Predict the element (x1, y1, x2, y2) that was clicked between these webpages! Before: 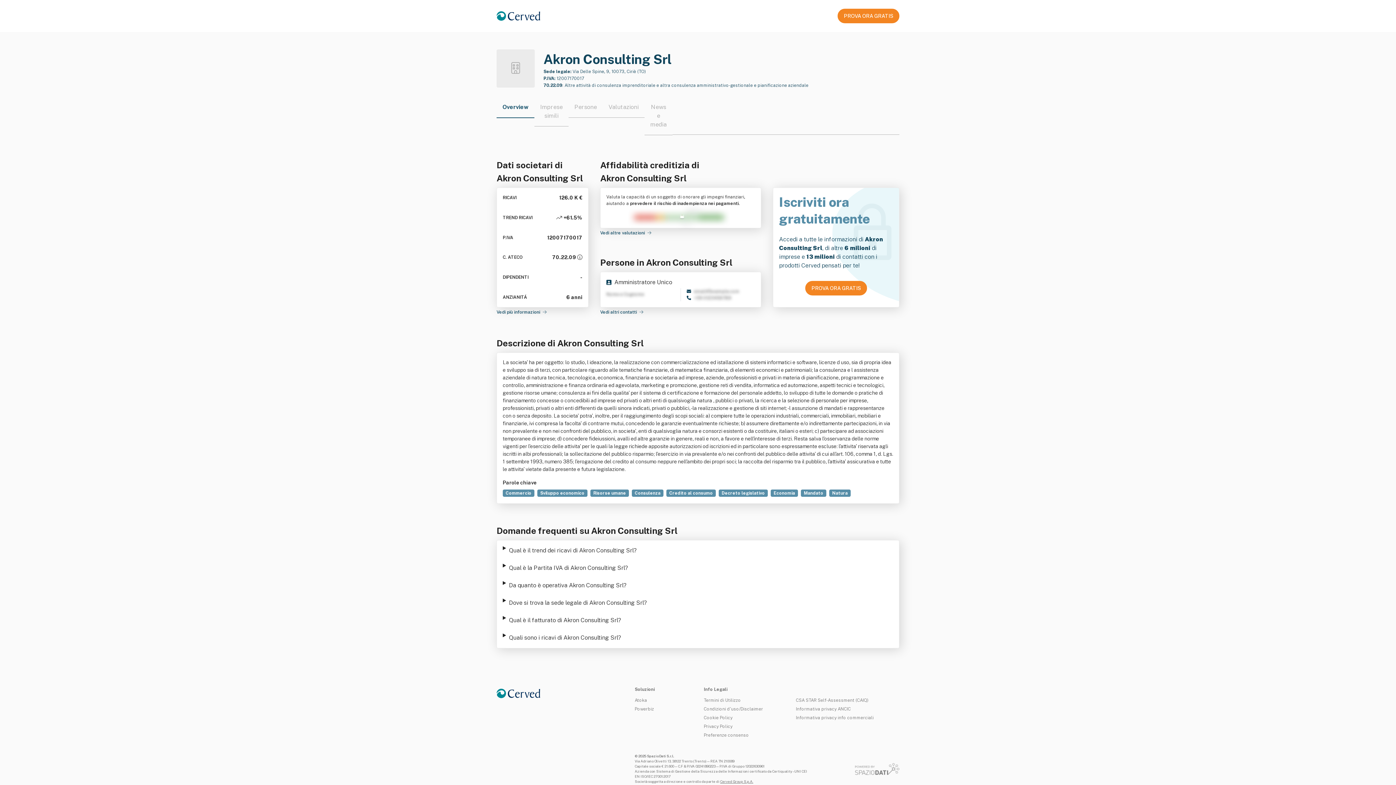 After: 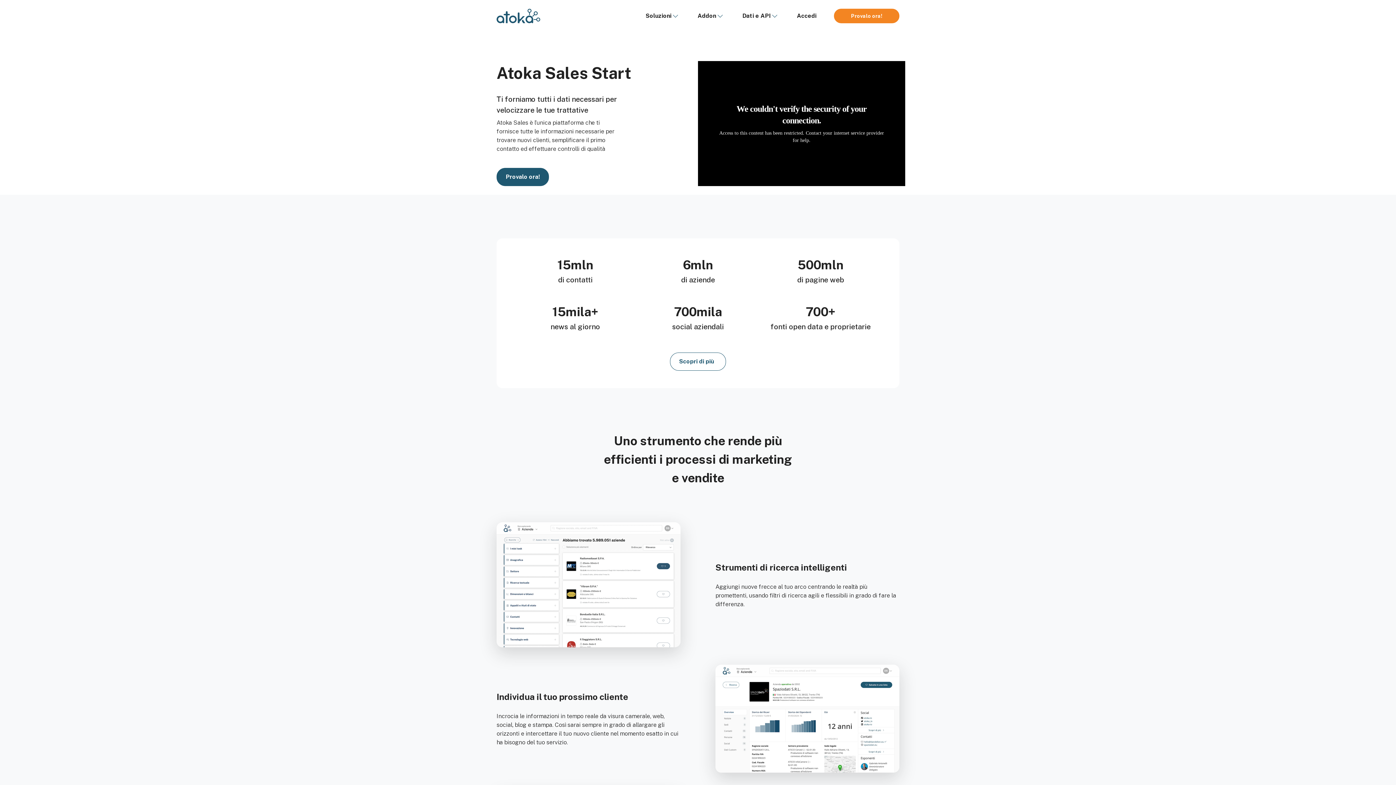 Action: bbox: (634, 698, 647, 703) label: Atoka